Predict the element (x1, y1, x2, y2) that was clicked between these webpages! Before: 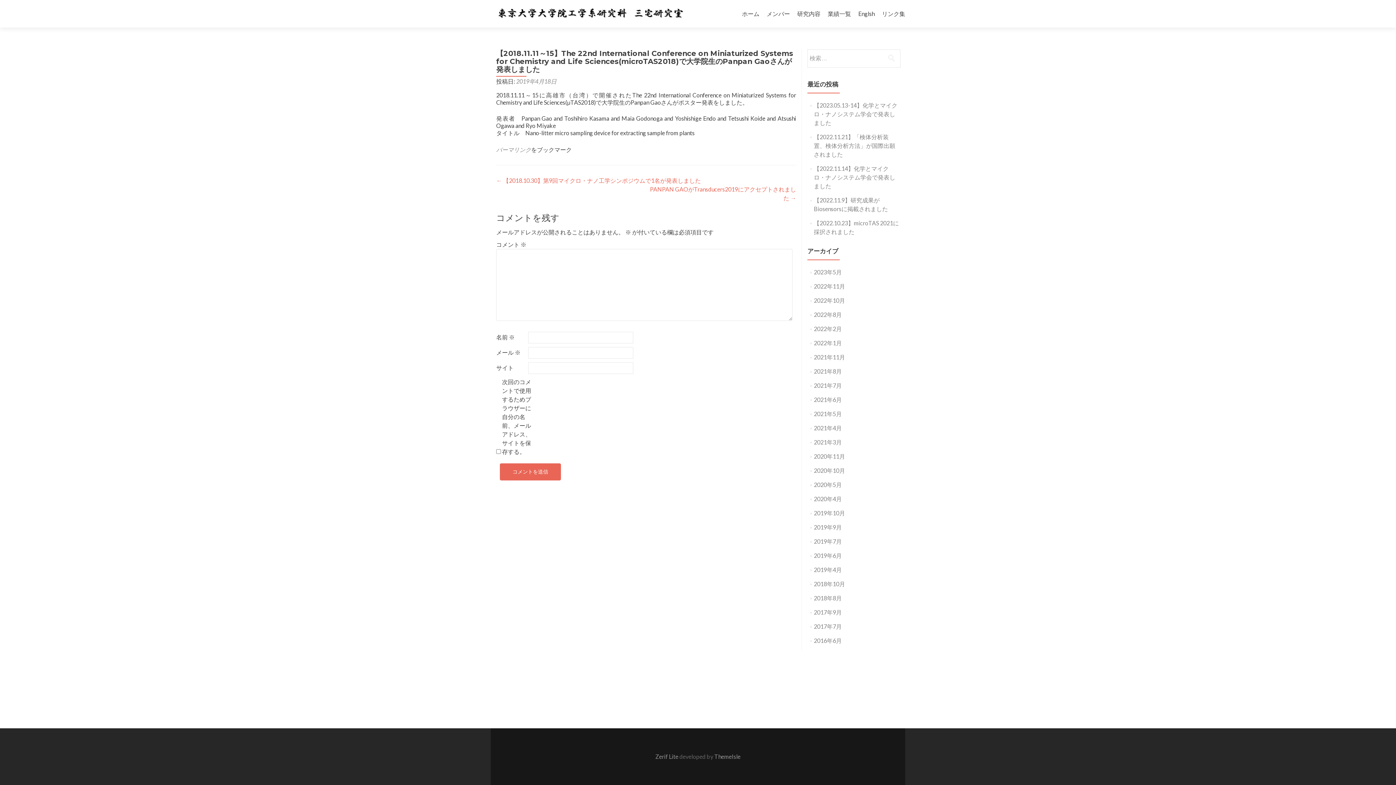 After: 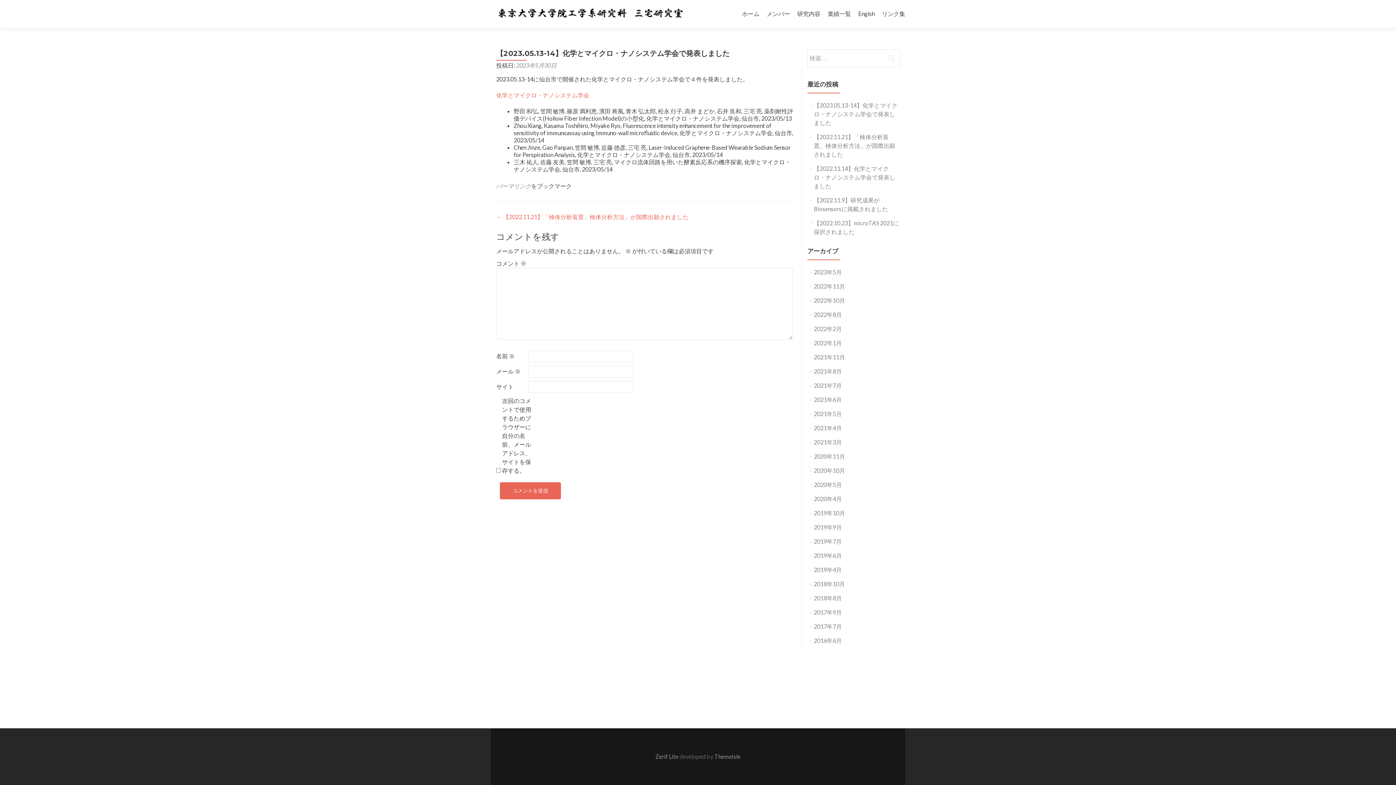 Action: bbox: (814, 101, 897, 126) label: 【2023.05.13-14】化学とマイクロ・ナノシステム学会で発表しました